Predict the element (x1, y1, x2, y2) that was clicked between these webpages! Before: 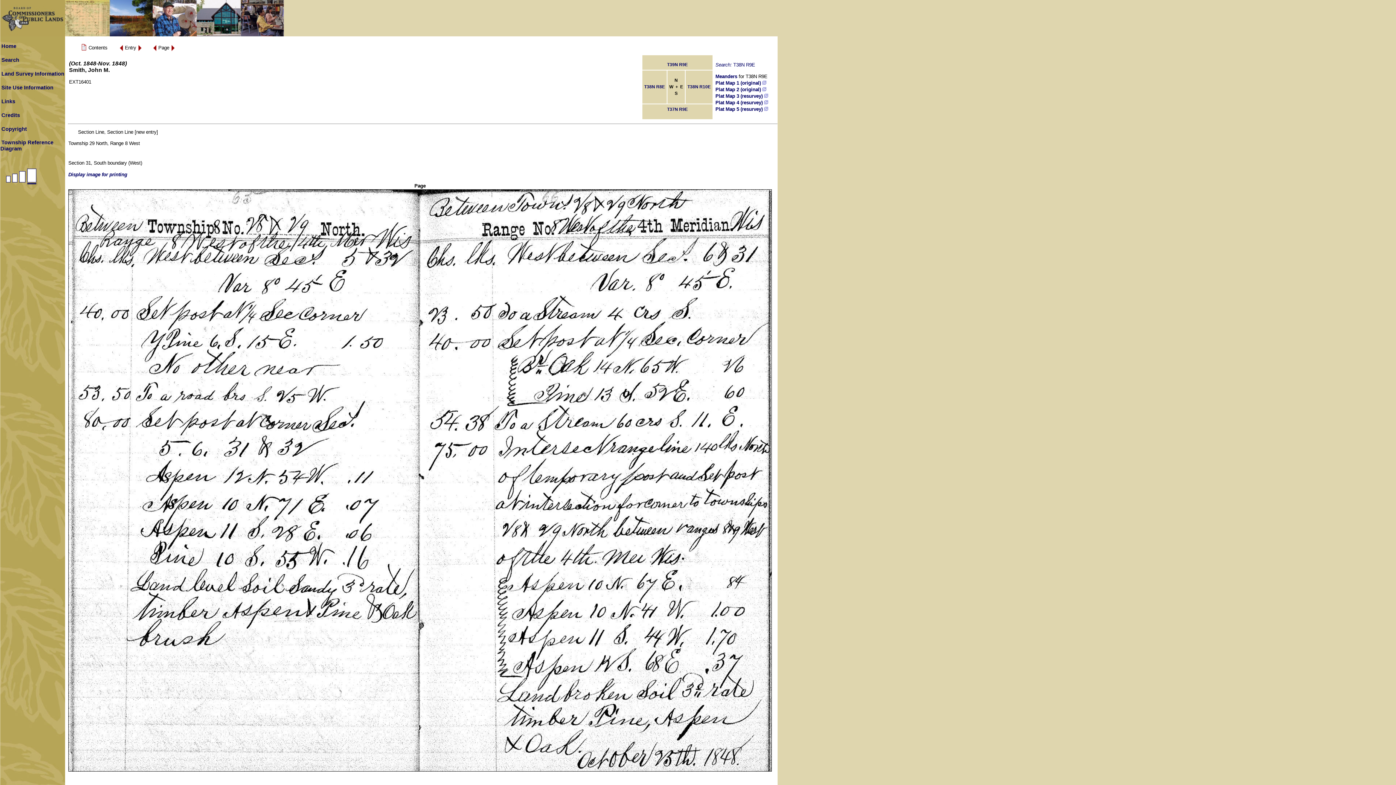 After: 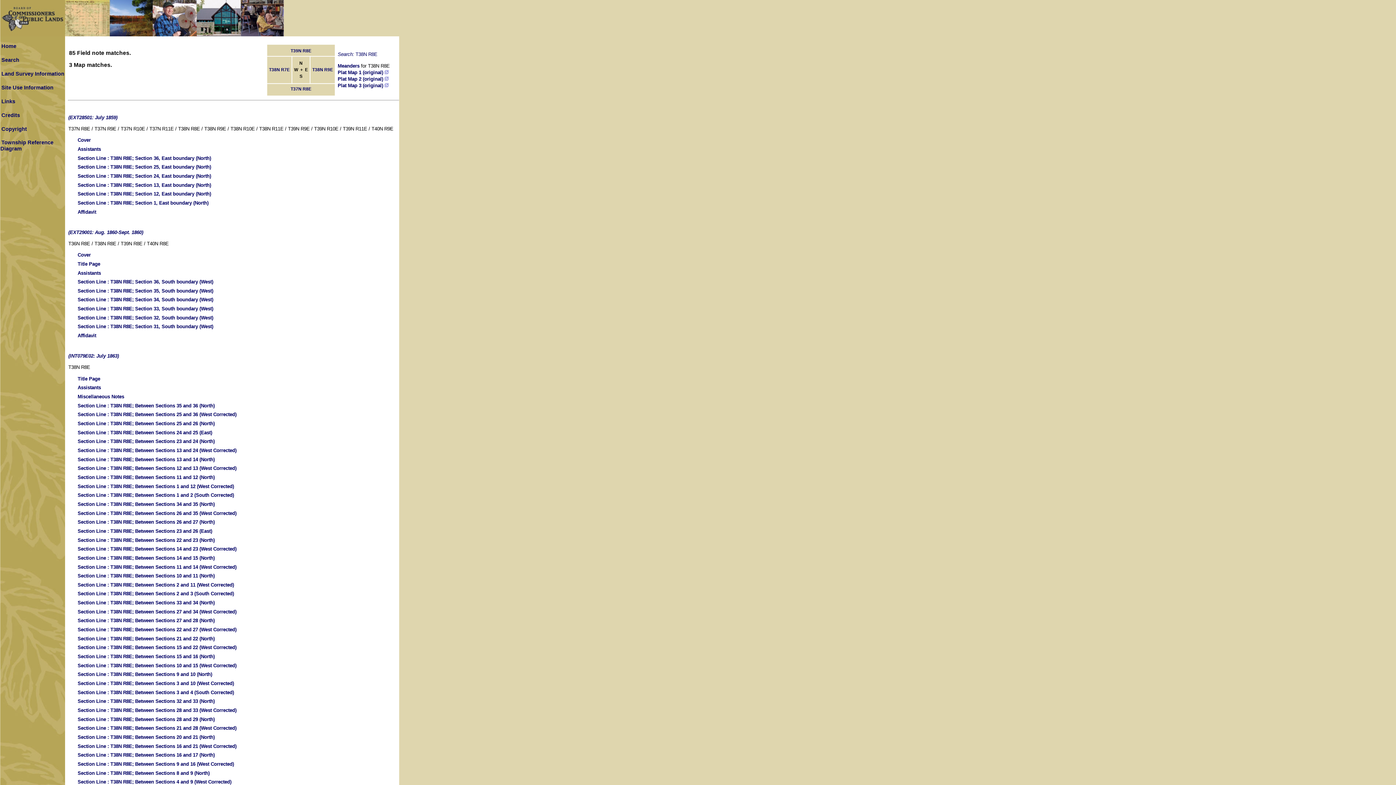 Action: label: T38N R8E bbox: (644, 84, 665, 89)